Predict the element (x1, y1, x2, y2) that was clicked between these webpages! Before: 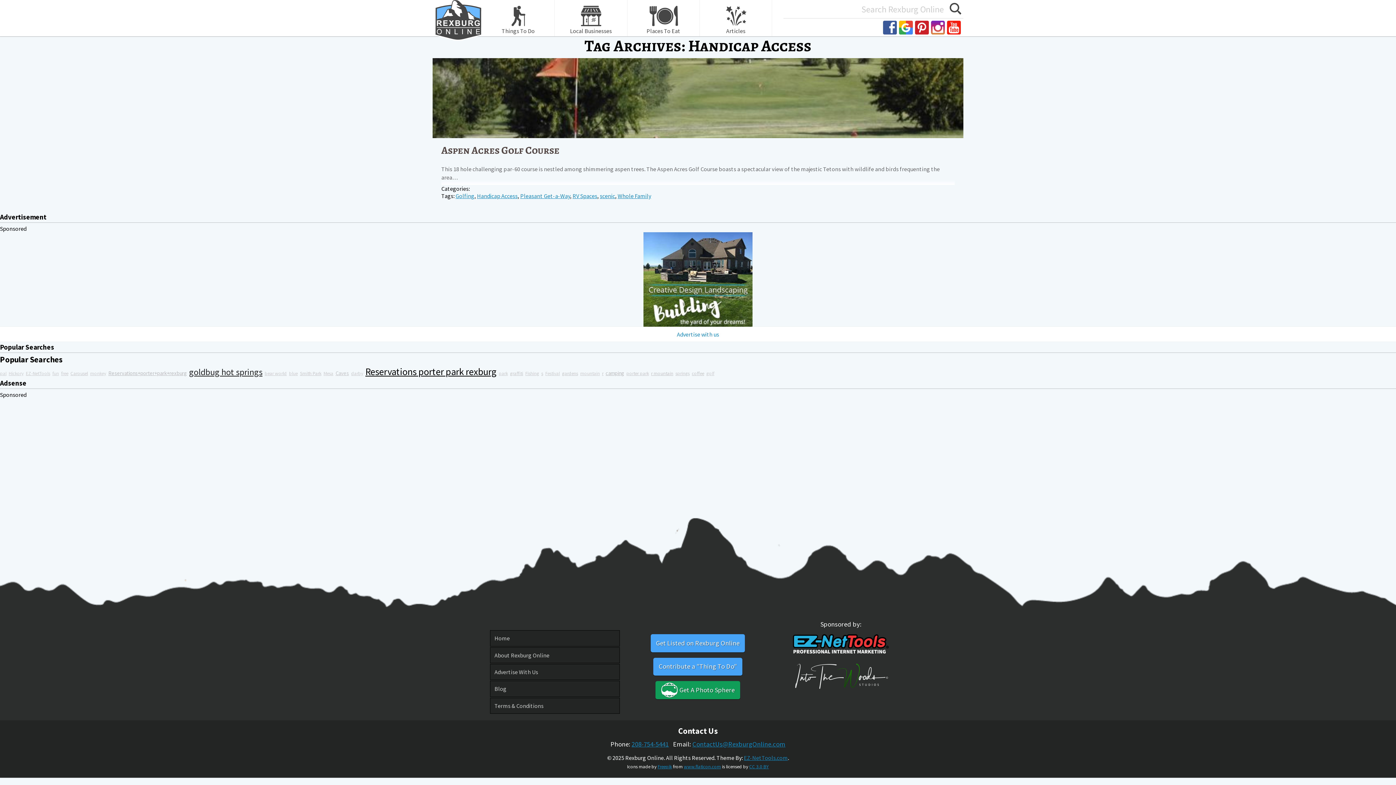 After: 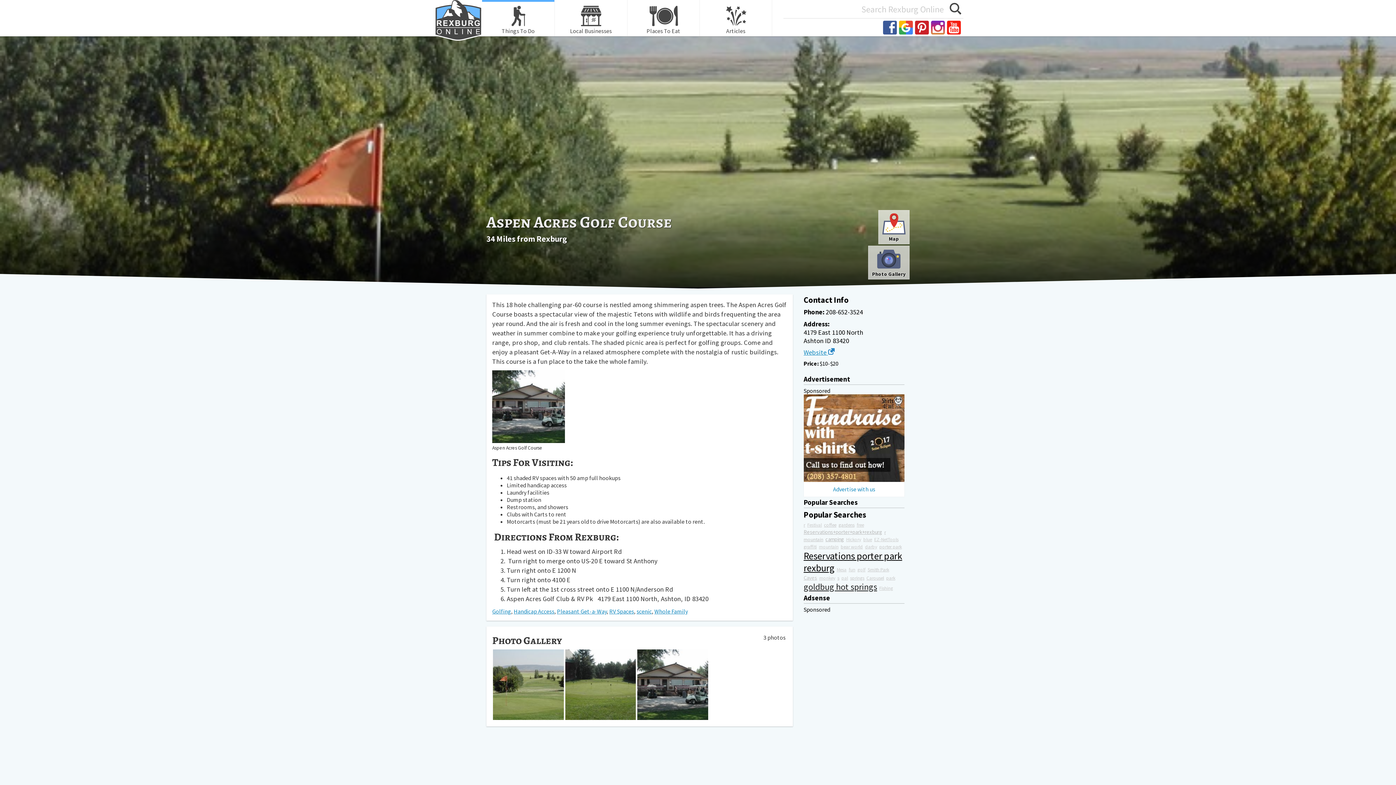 Action: bbox: (441, 143, 559, 157) label: Aspen Acres Golf Course